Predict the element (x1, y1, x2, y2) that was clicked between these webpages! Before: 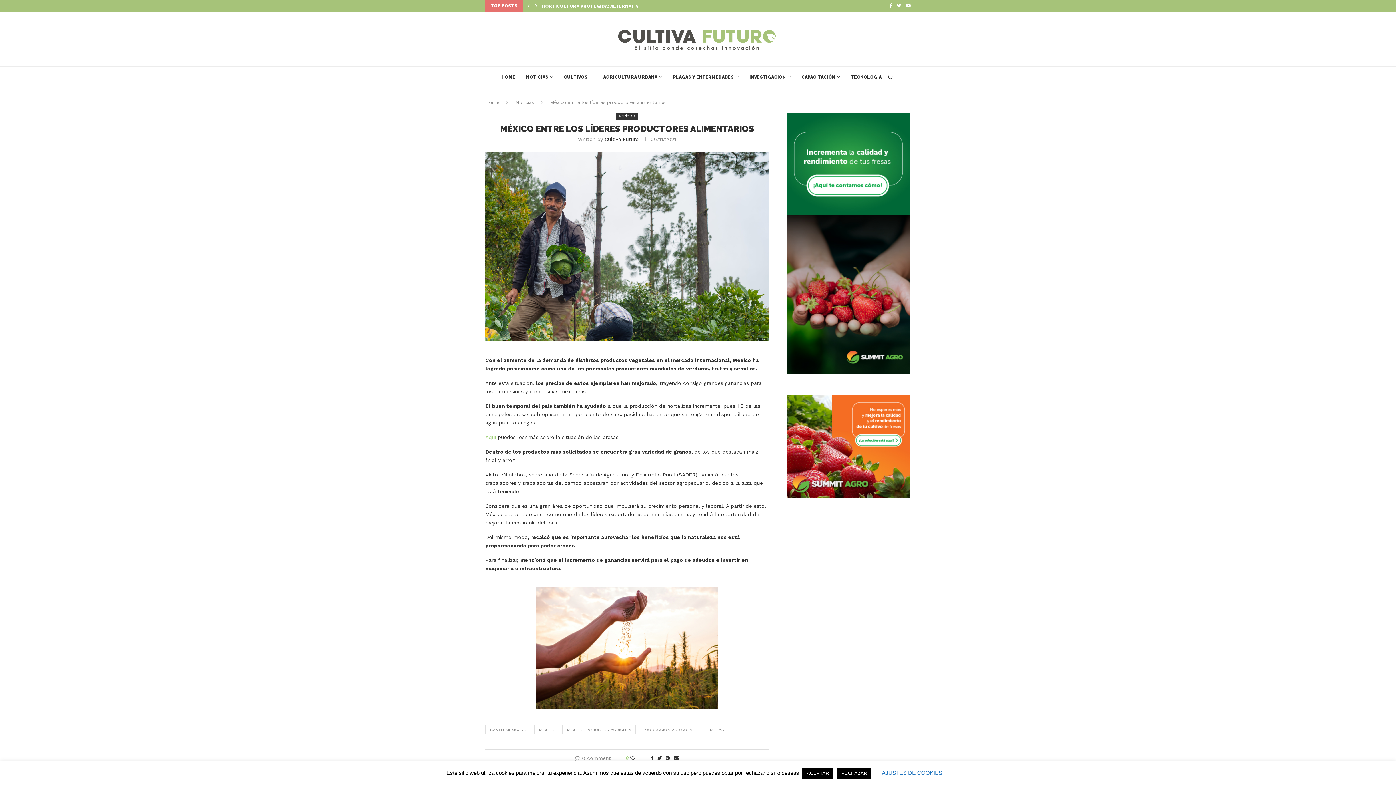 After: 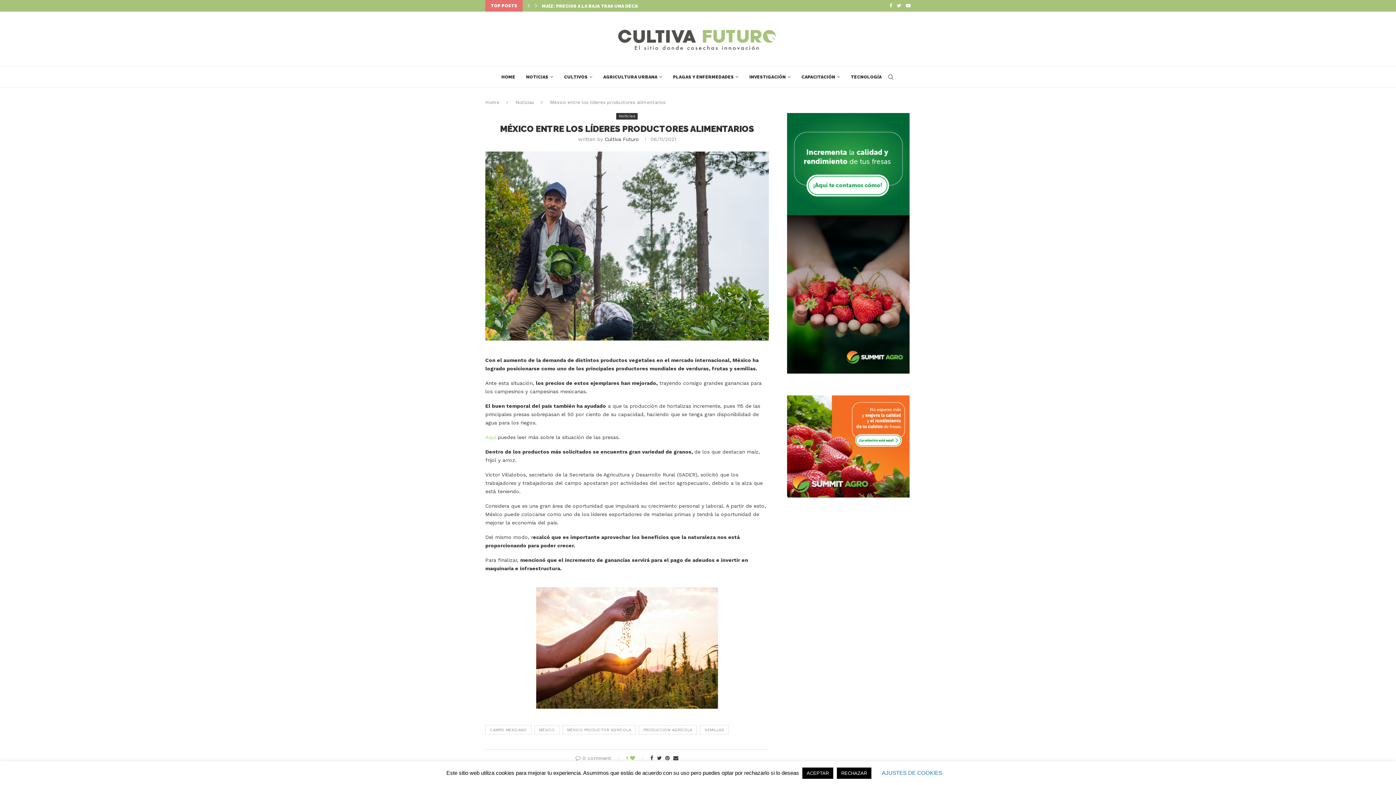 Action: bbox: (630, 755, 645, 761) label: Like this post